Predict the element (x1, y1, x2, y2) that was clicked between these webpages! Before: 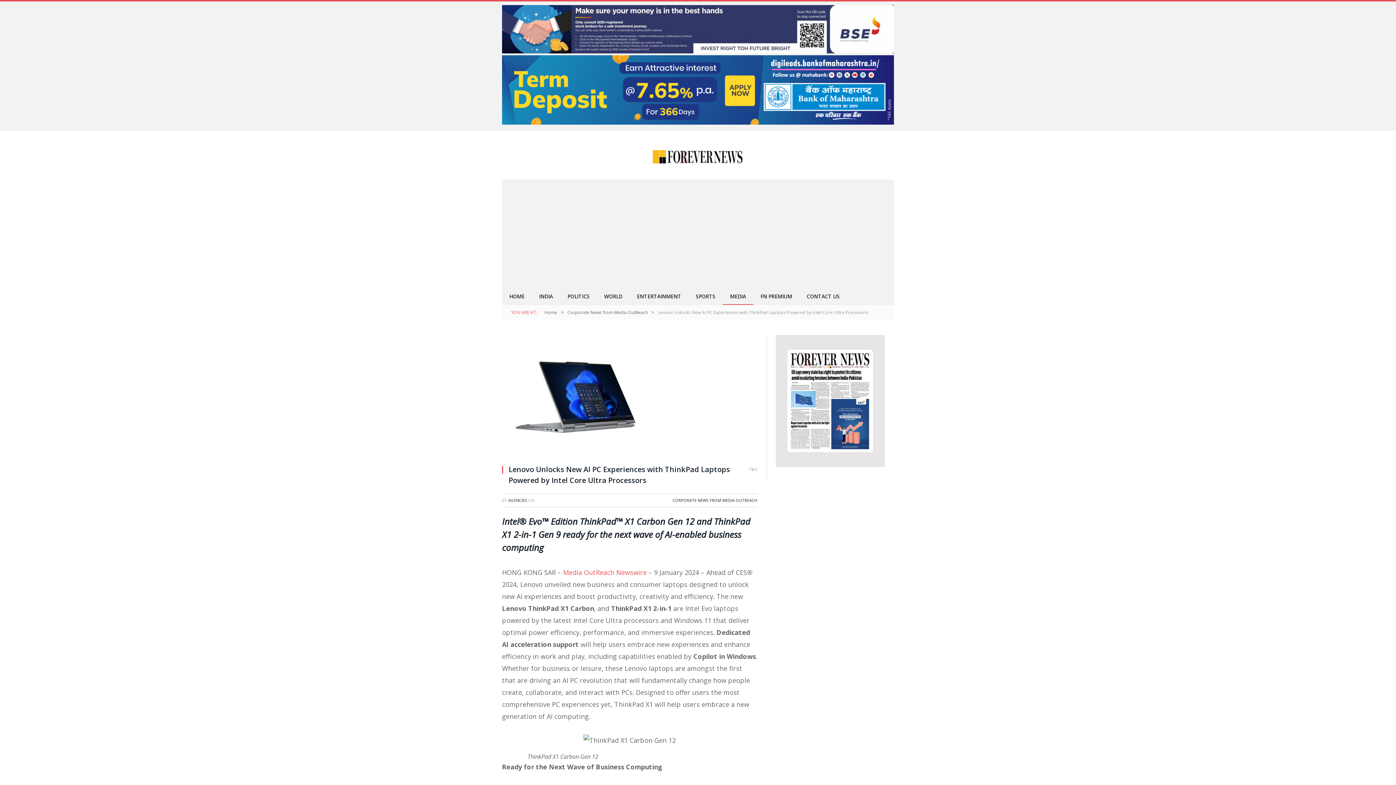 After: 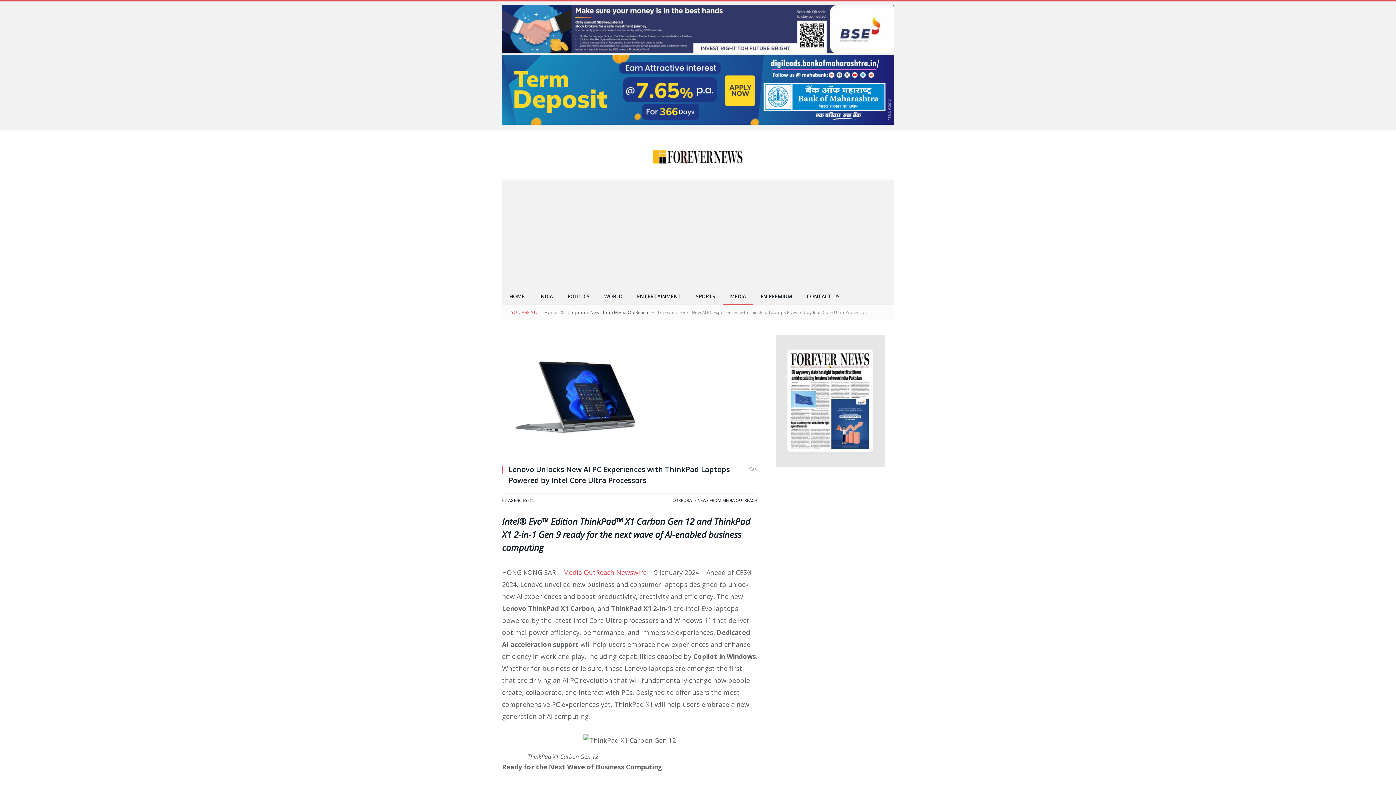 Action: label:  0 bbox: (749, 464, 757, 474)